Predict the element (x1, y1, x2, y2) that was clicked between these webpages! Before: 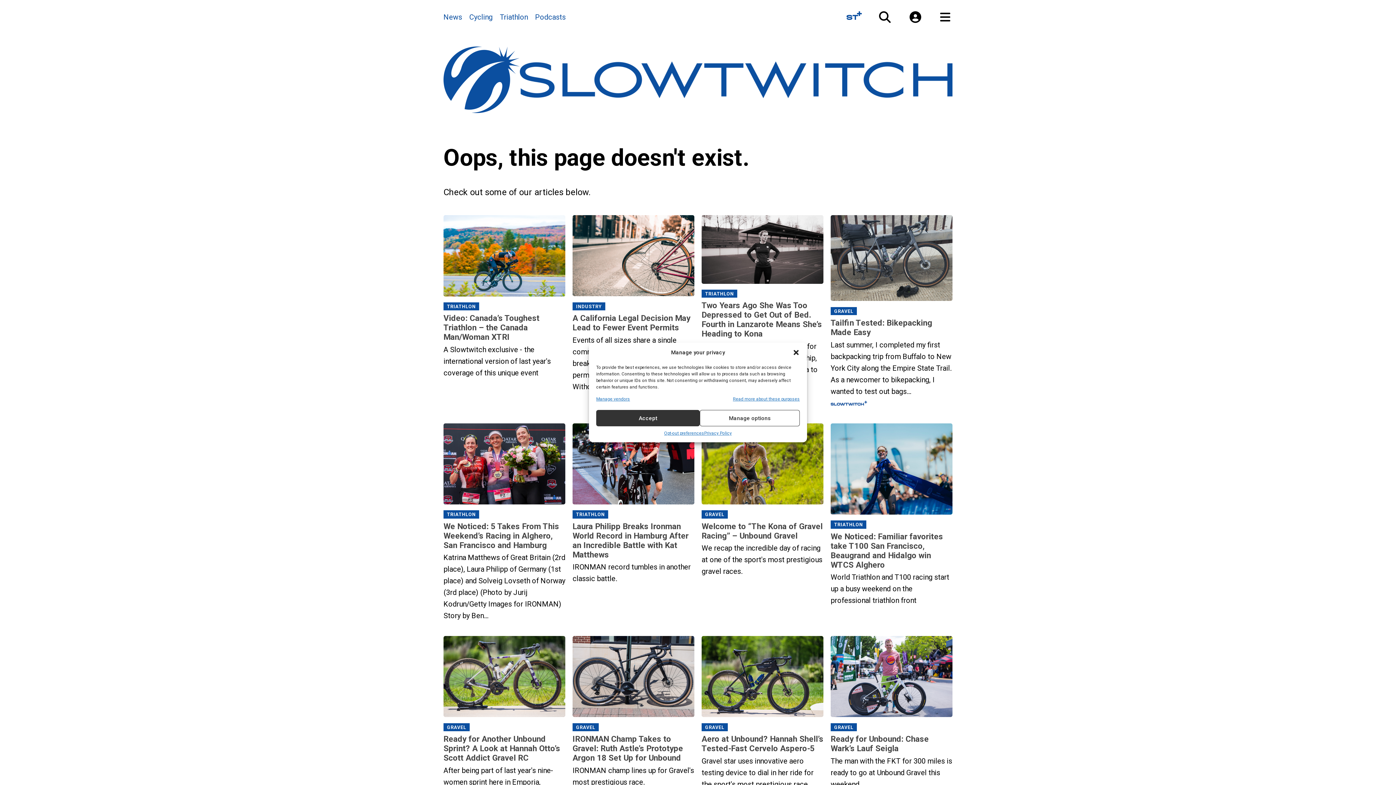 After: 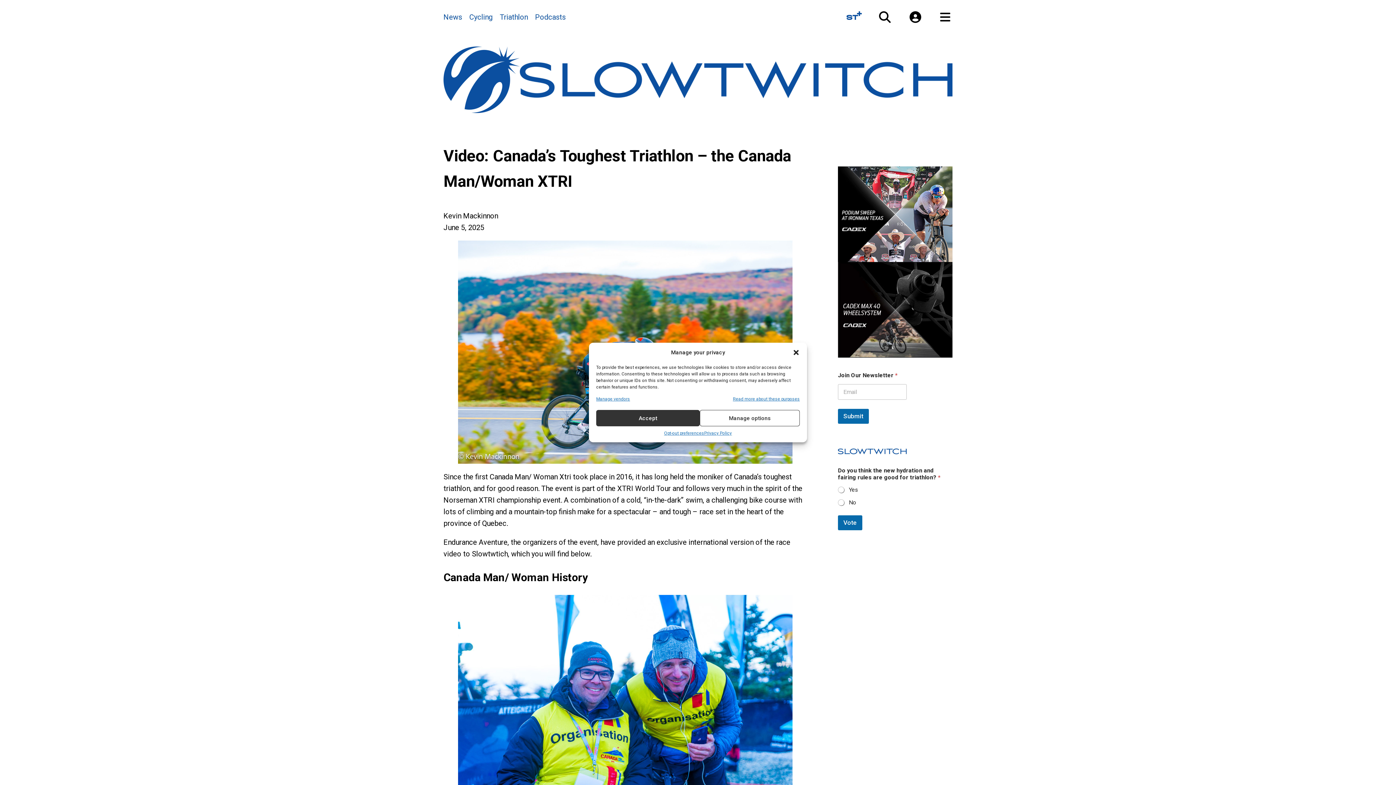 Action: label: Video: Canada’s Toughest Triathlon – the Canada Man/Woman XTRI bbox: (443, 313, 565, 341)